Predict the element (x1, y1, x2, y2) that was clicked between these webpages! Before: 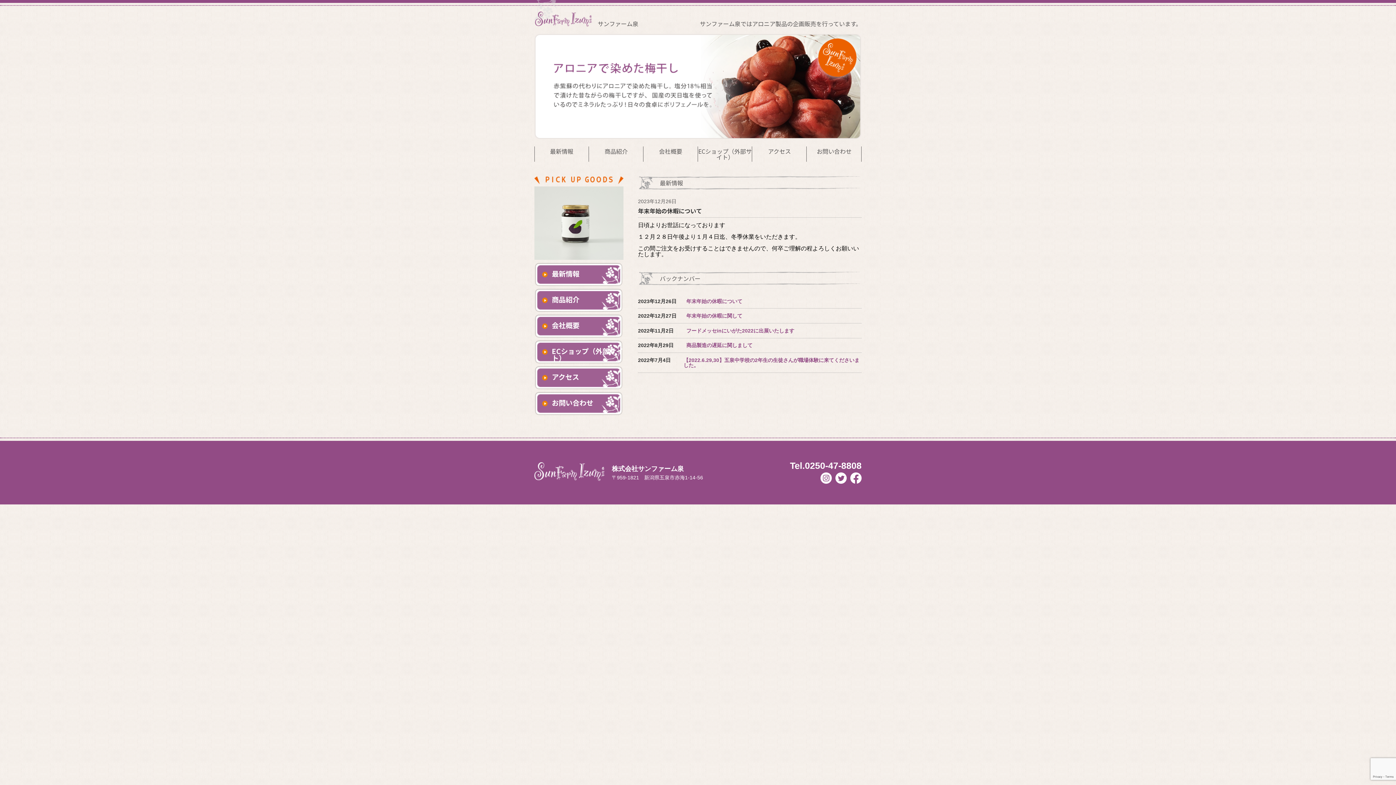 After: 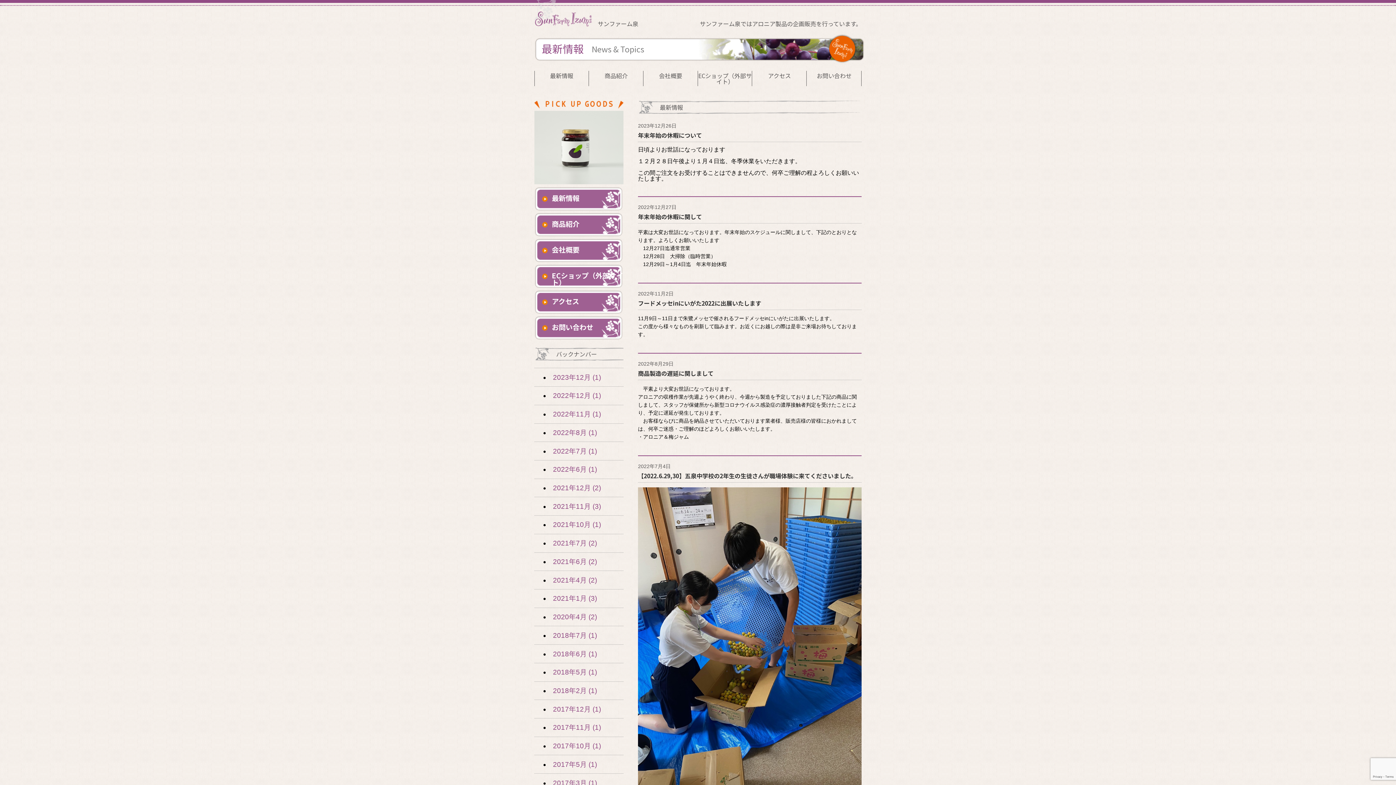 Action: label: 最新情報 bbox: (550, 148, 573, 154)